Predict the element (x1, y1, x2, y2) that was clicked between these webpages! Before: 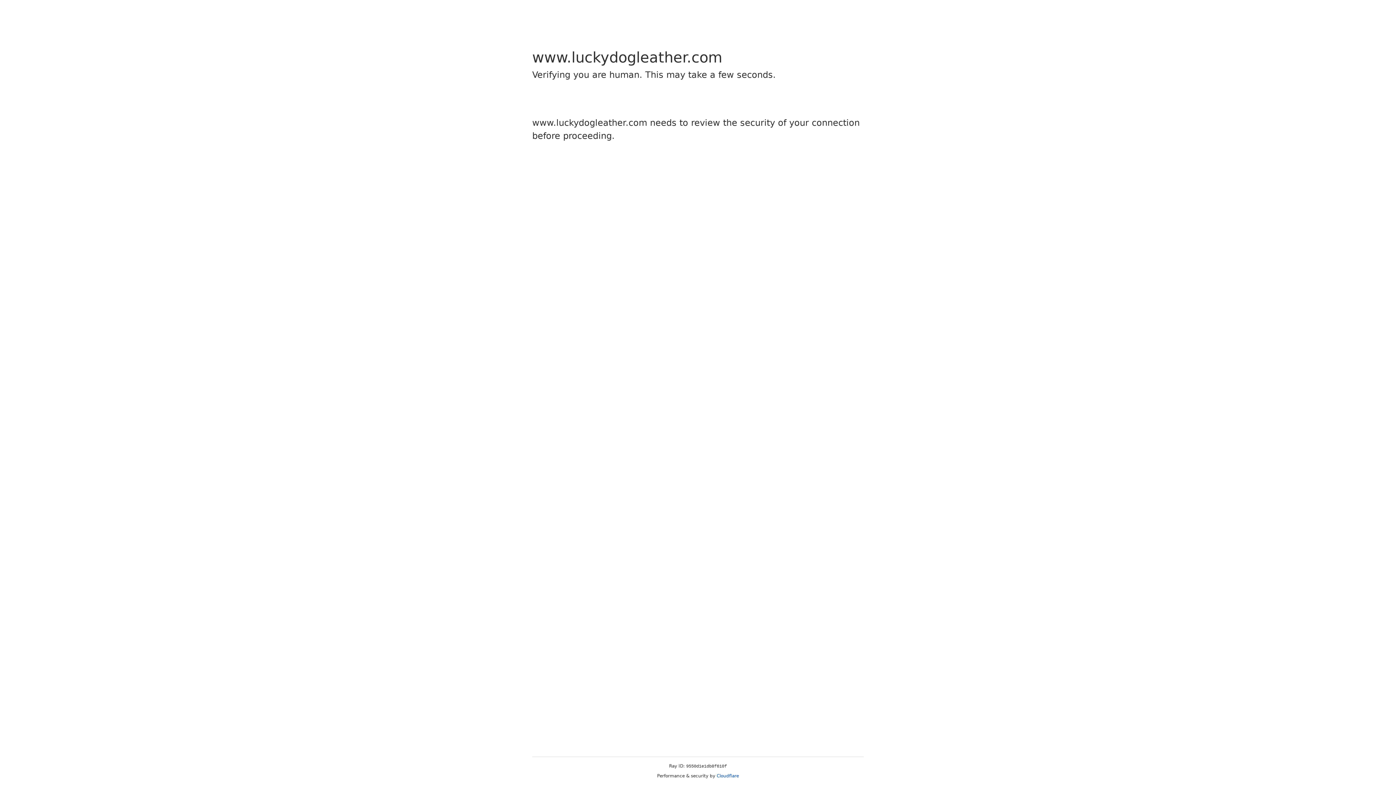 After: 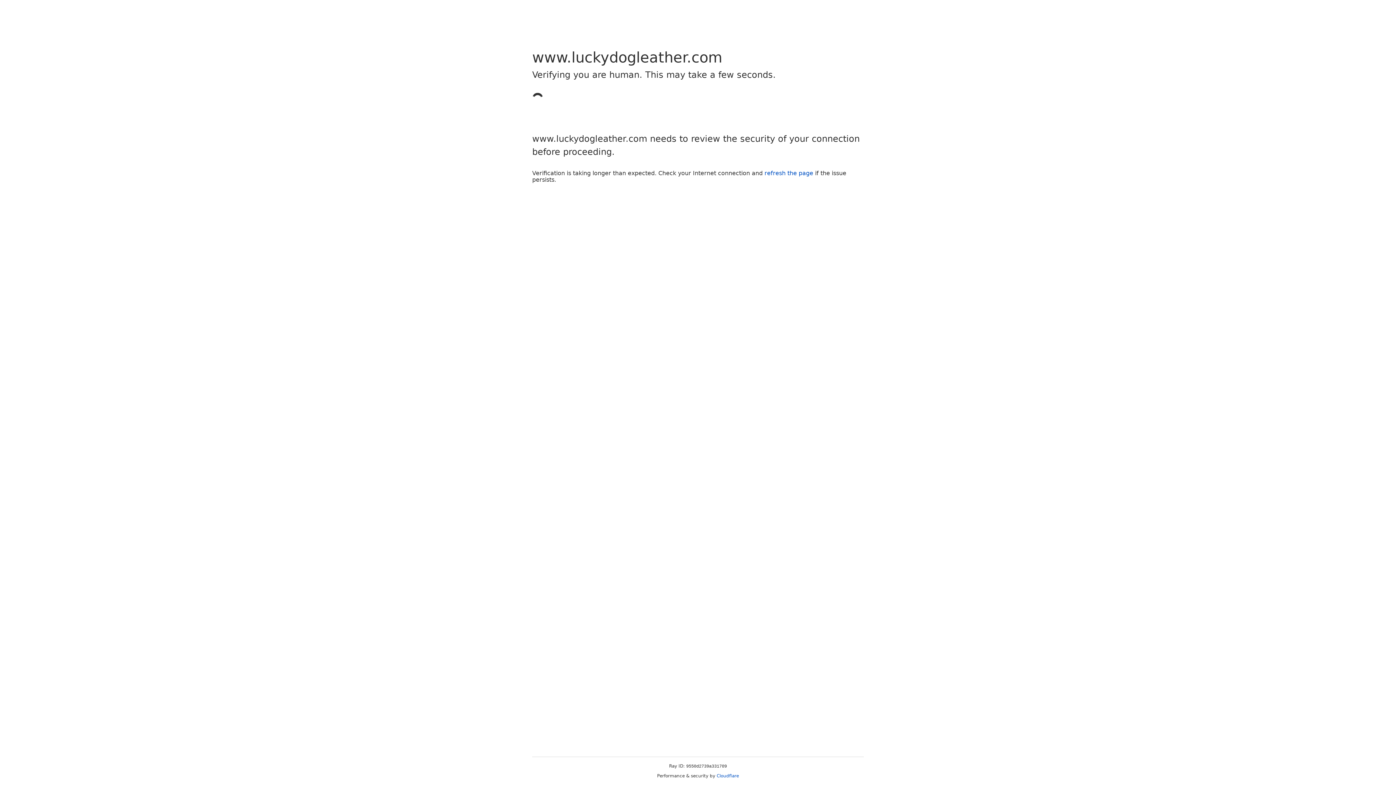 Action: bbox: (716, 773, 739, 778) label: Cloudflare